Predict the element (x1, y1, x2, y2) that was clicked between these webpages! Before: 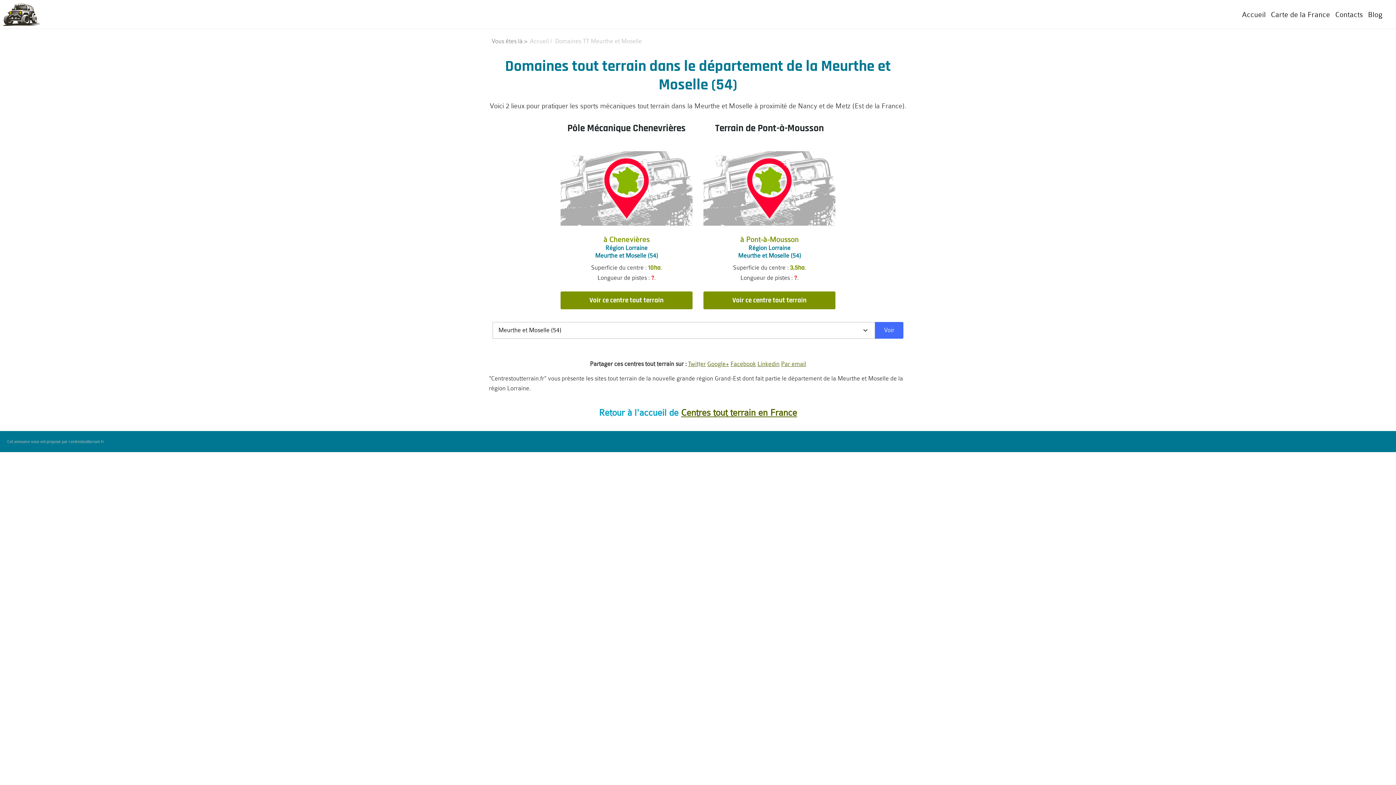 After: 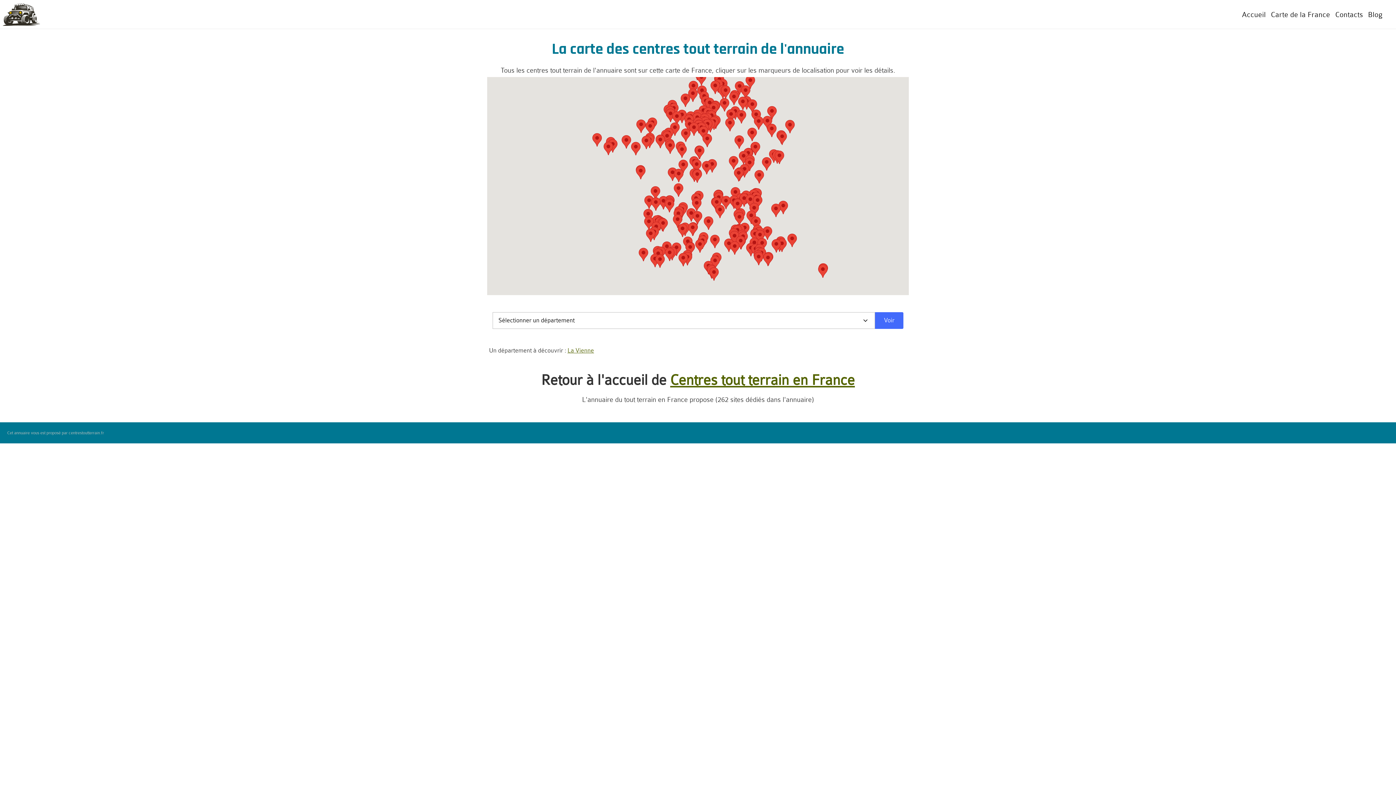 Action: label: Carte de la France bbox: (1271, 10, 1330, 18)